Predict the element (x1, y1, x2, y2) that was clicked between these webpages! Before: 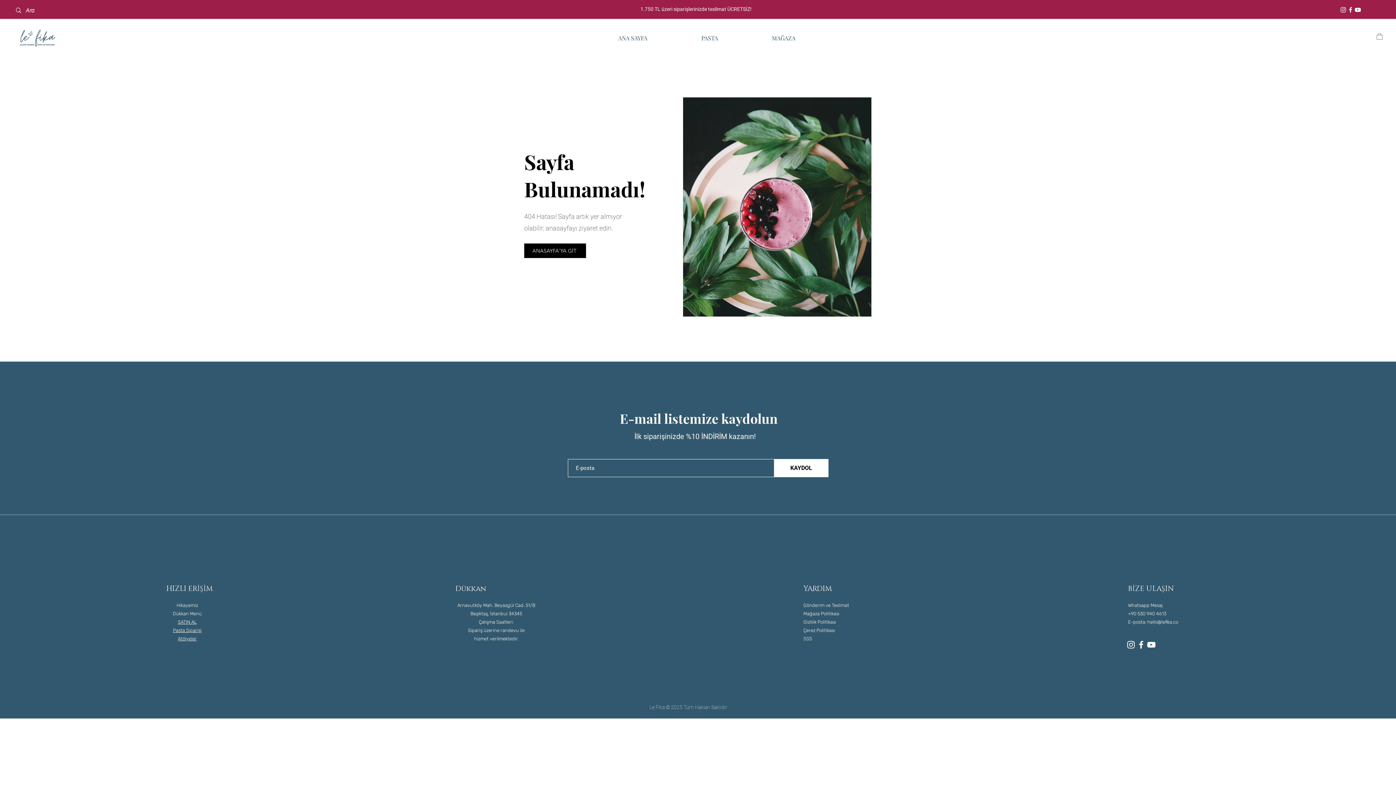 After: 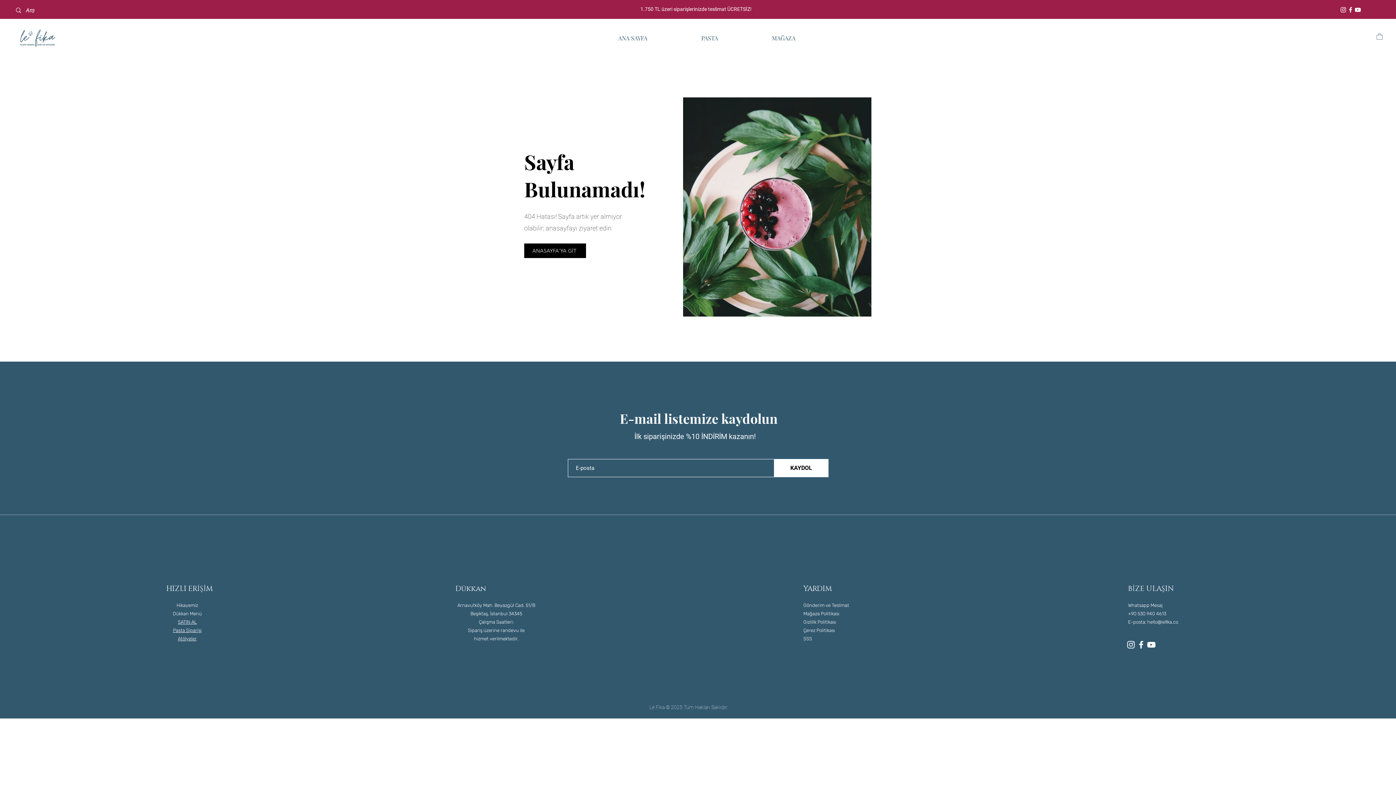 Action: bbox: (1136, 640, 1146, 650) label: Facebook